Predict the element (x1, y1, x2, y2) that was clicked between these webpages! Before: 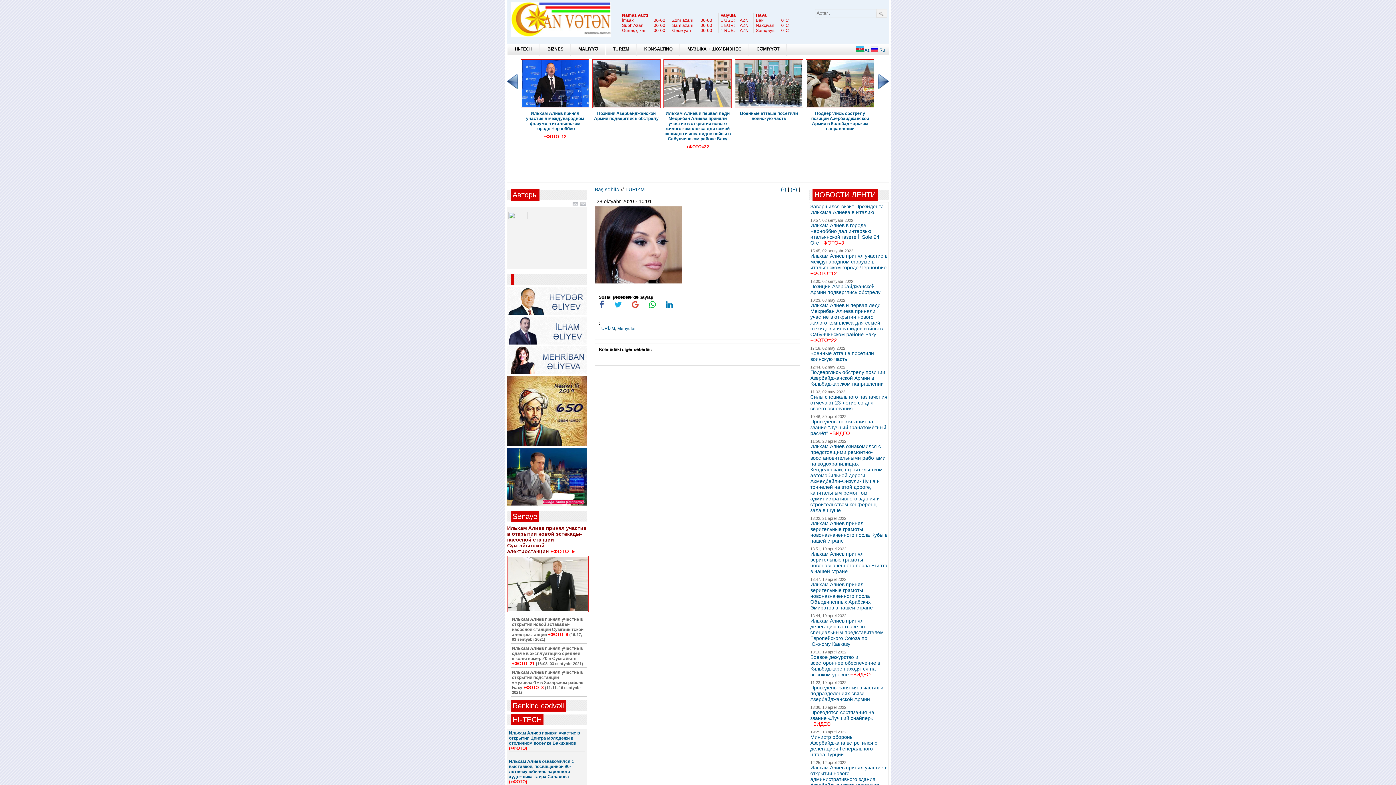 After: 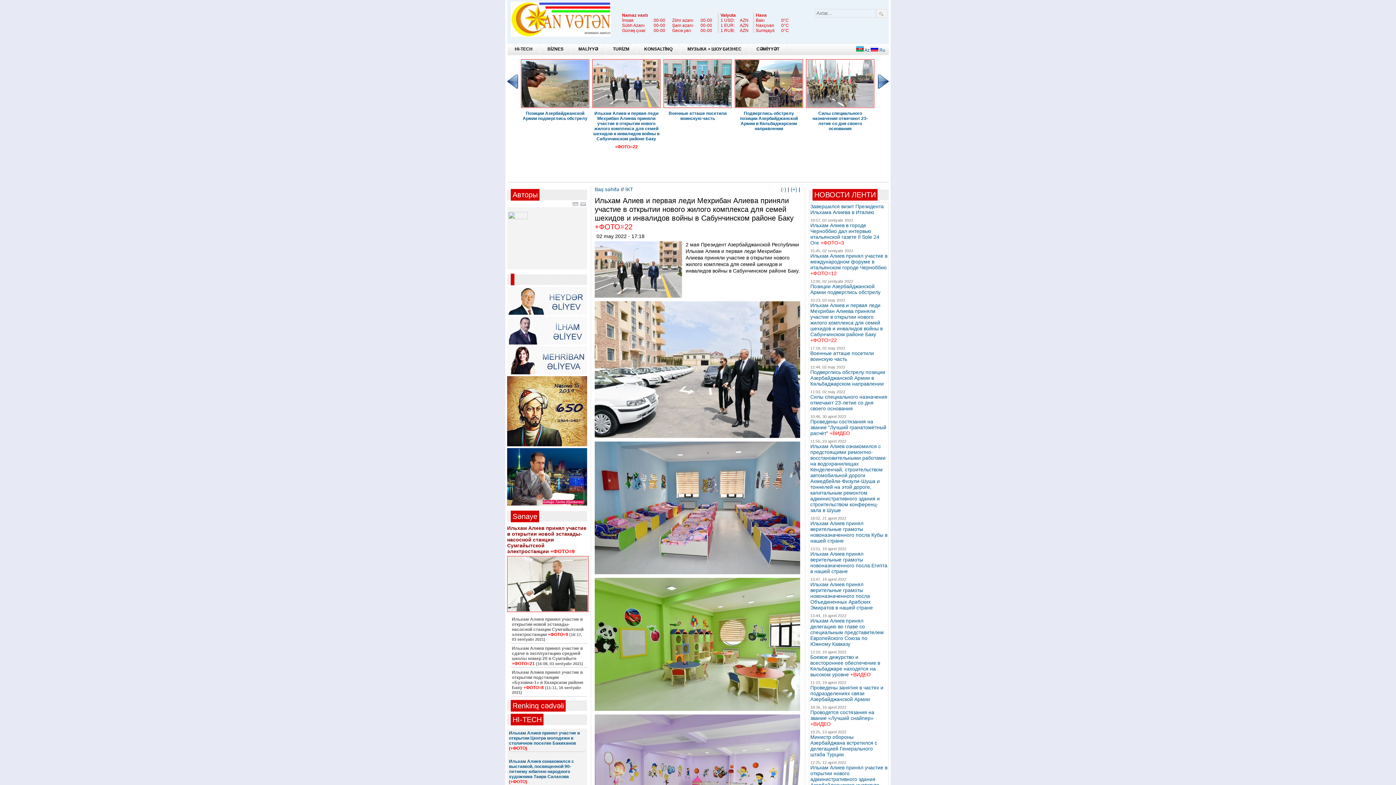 Action: bbox: (806, 104, 874, 109)